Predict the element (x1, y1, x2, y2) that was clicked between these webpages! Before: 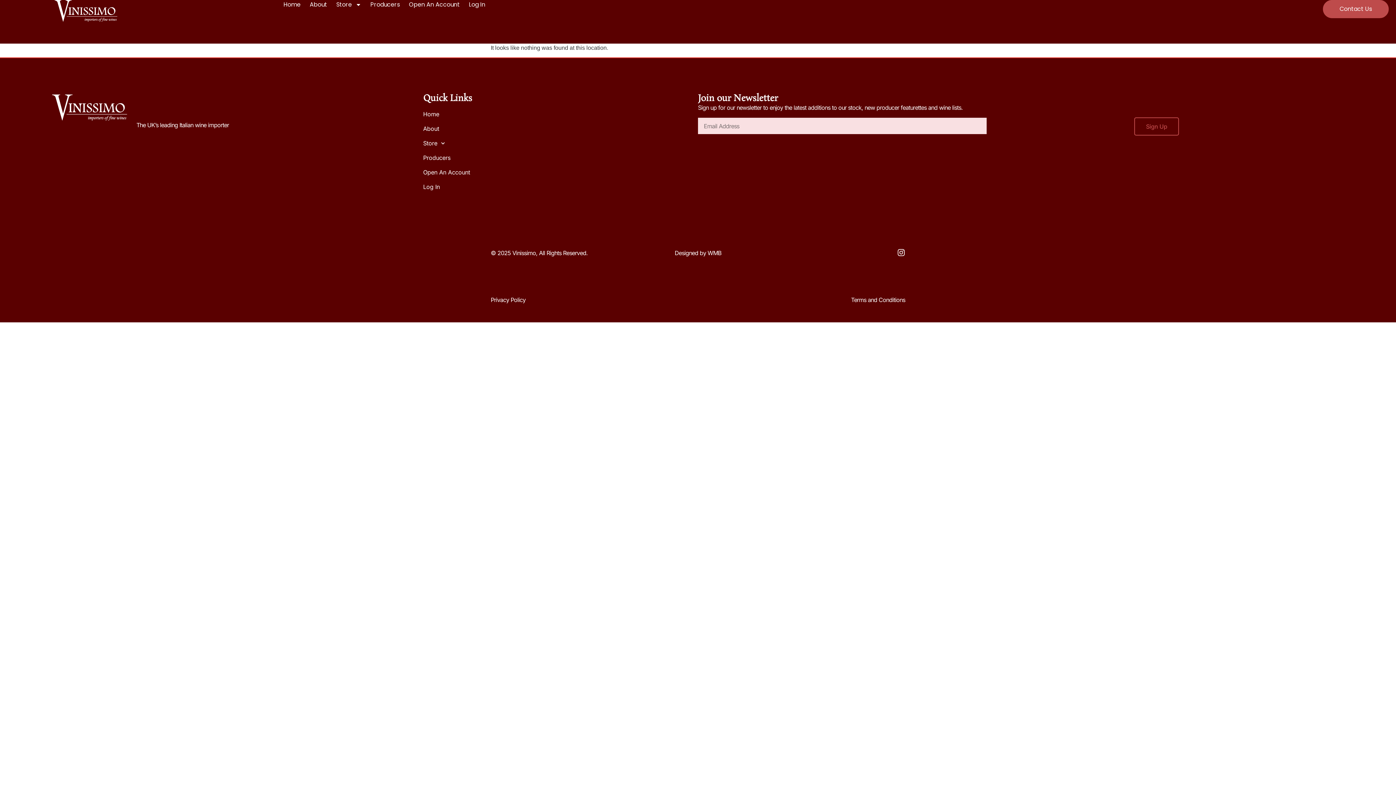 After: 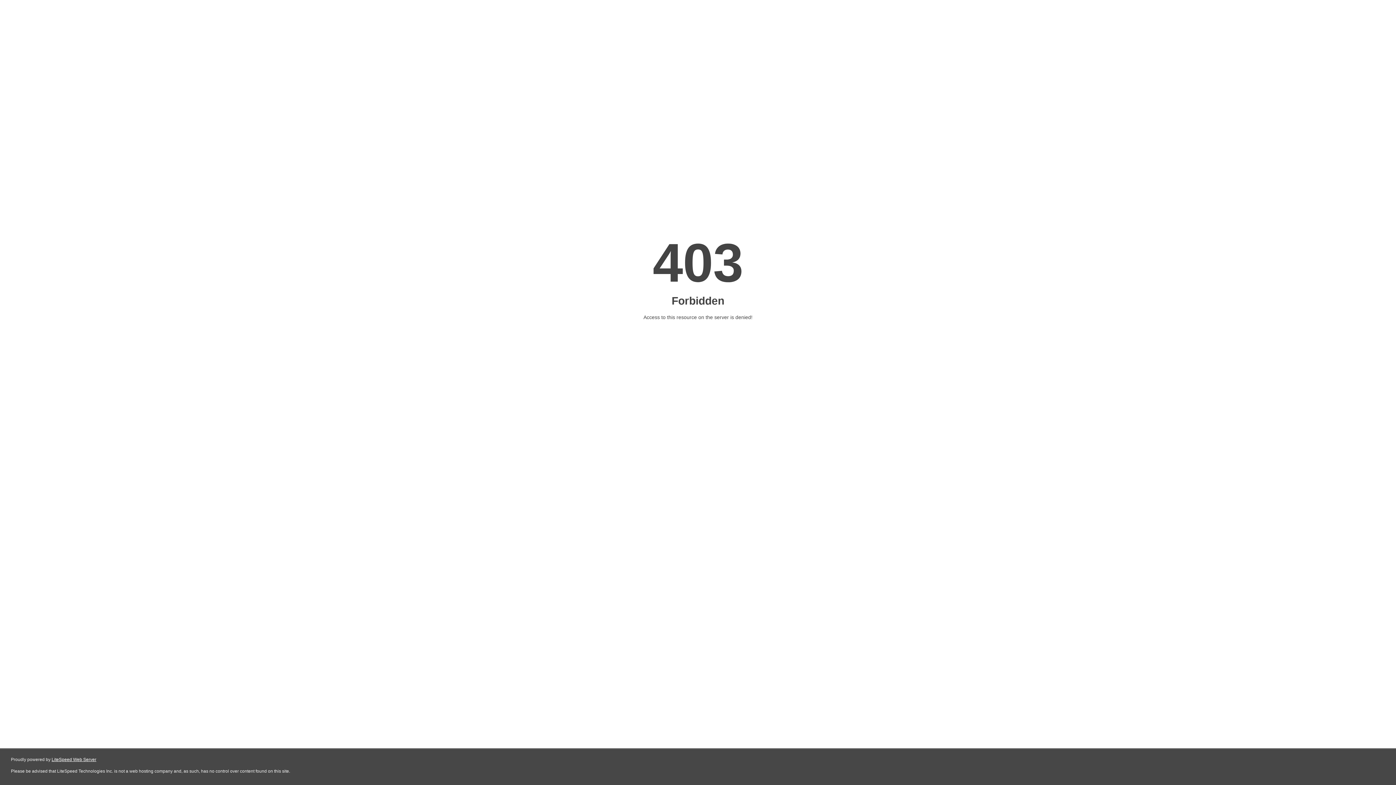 Action: label: WMB bbox: (707, 249, 721, 256)